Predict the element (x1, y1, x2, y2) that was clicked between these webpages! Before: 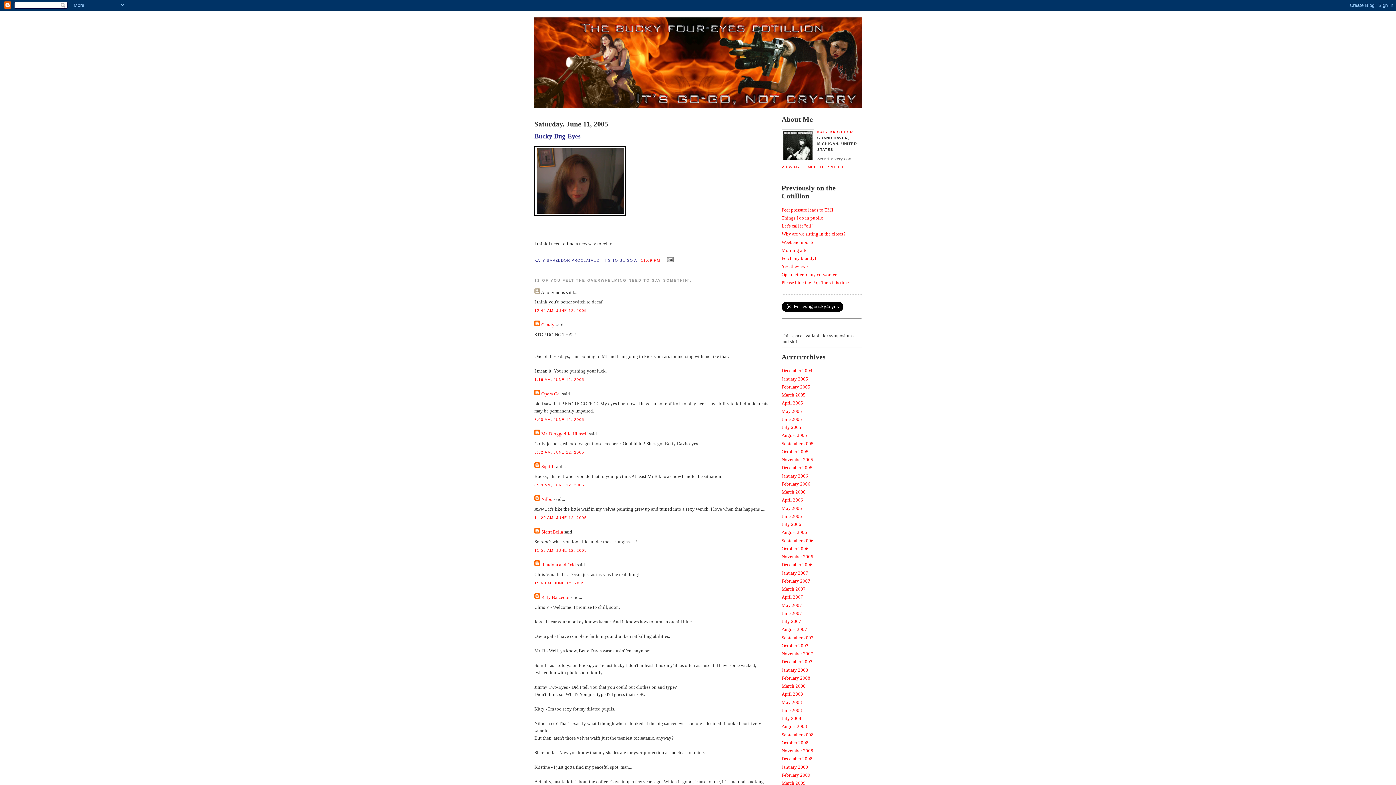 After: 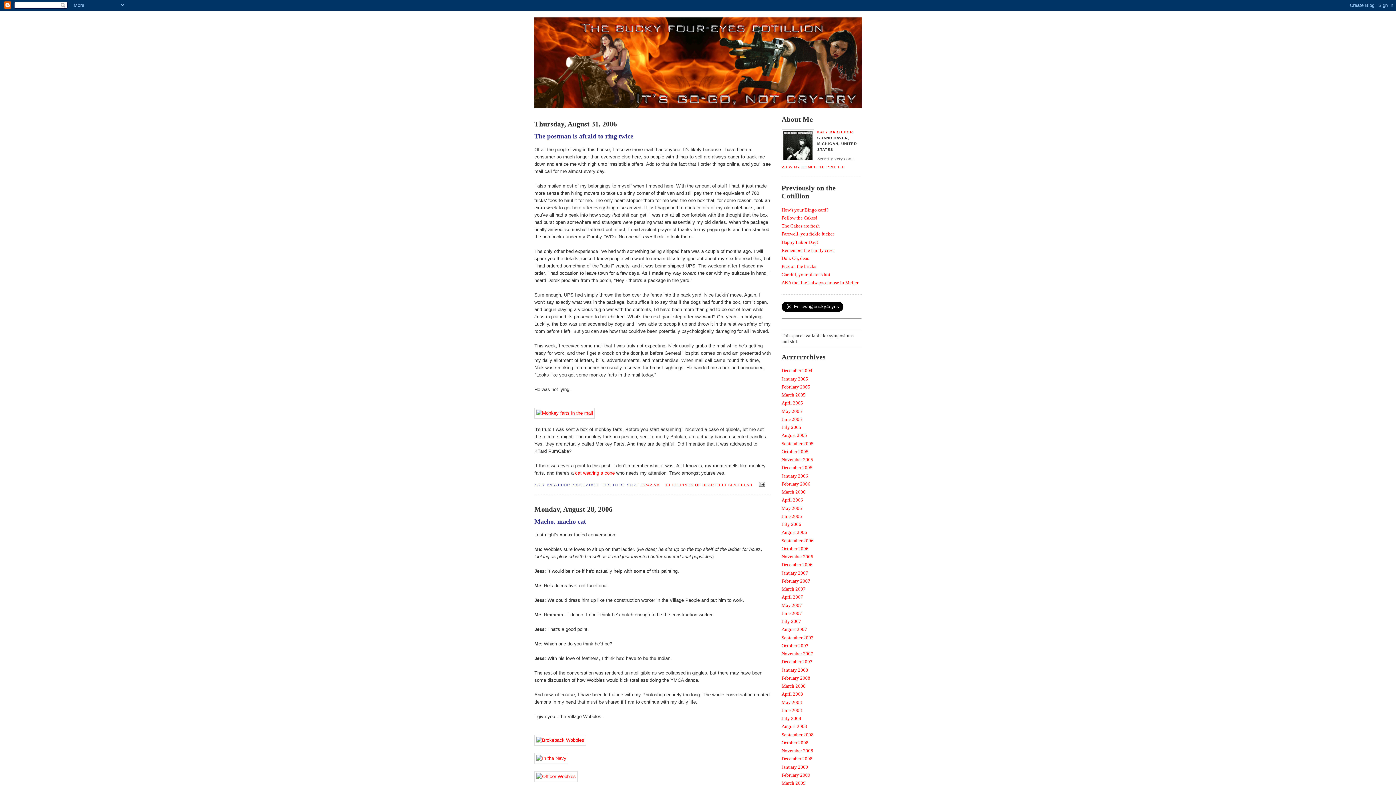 Action: label: August 2006 bbox: (781, 529, 807, 535)